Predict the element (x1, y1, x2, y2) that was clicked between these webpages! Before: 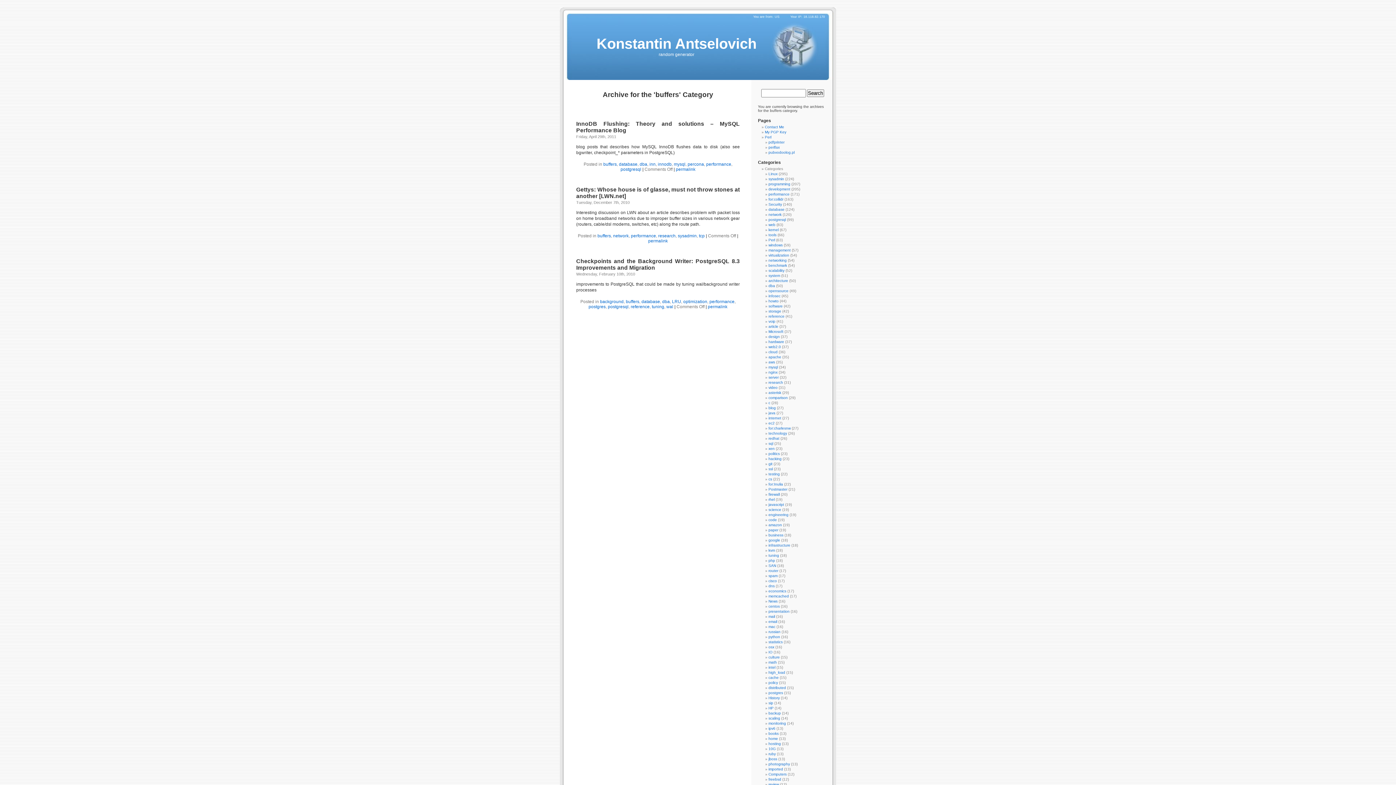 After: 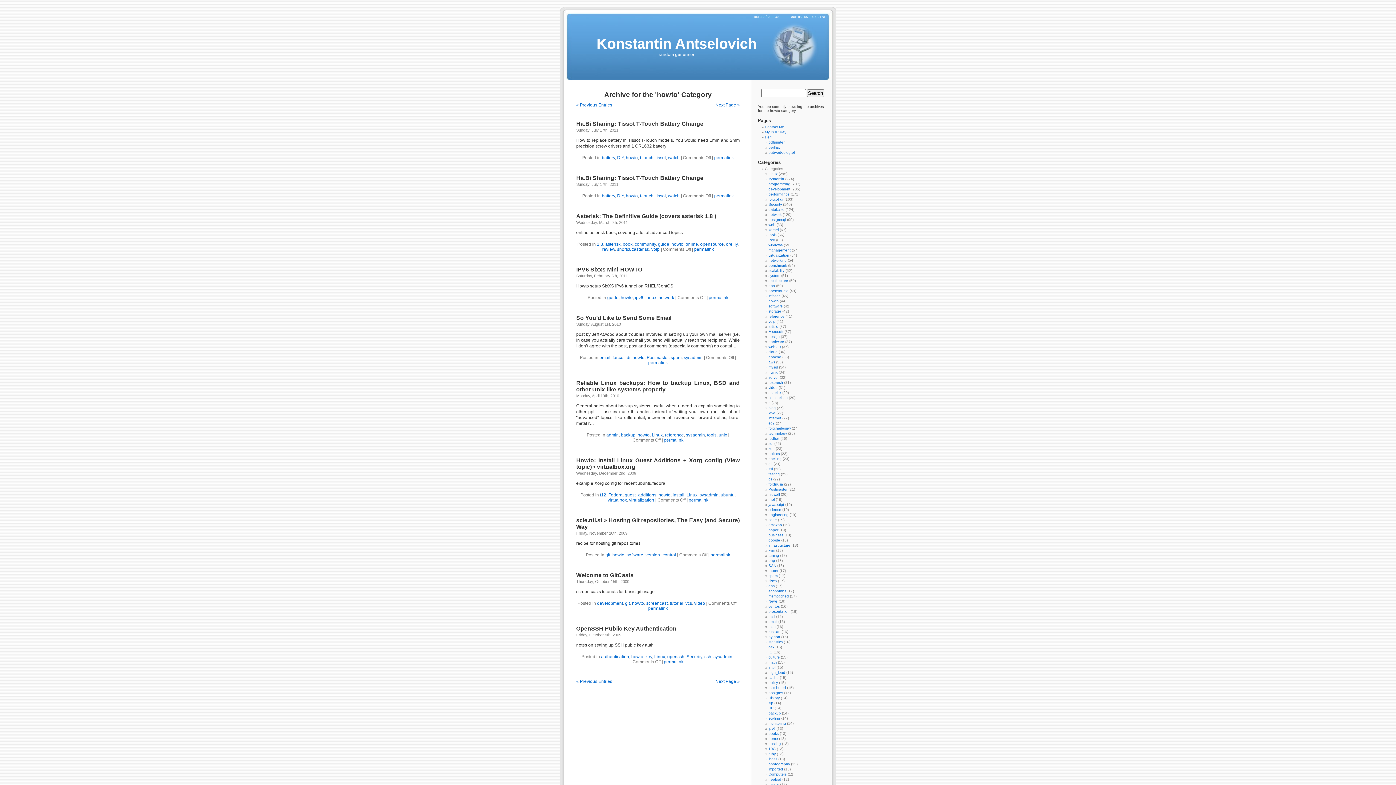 Action: bbox: (768, 299, 778, 303) label: howto